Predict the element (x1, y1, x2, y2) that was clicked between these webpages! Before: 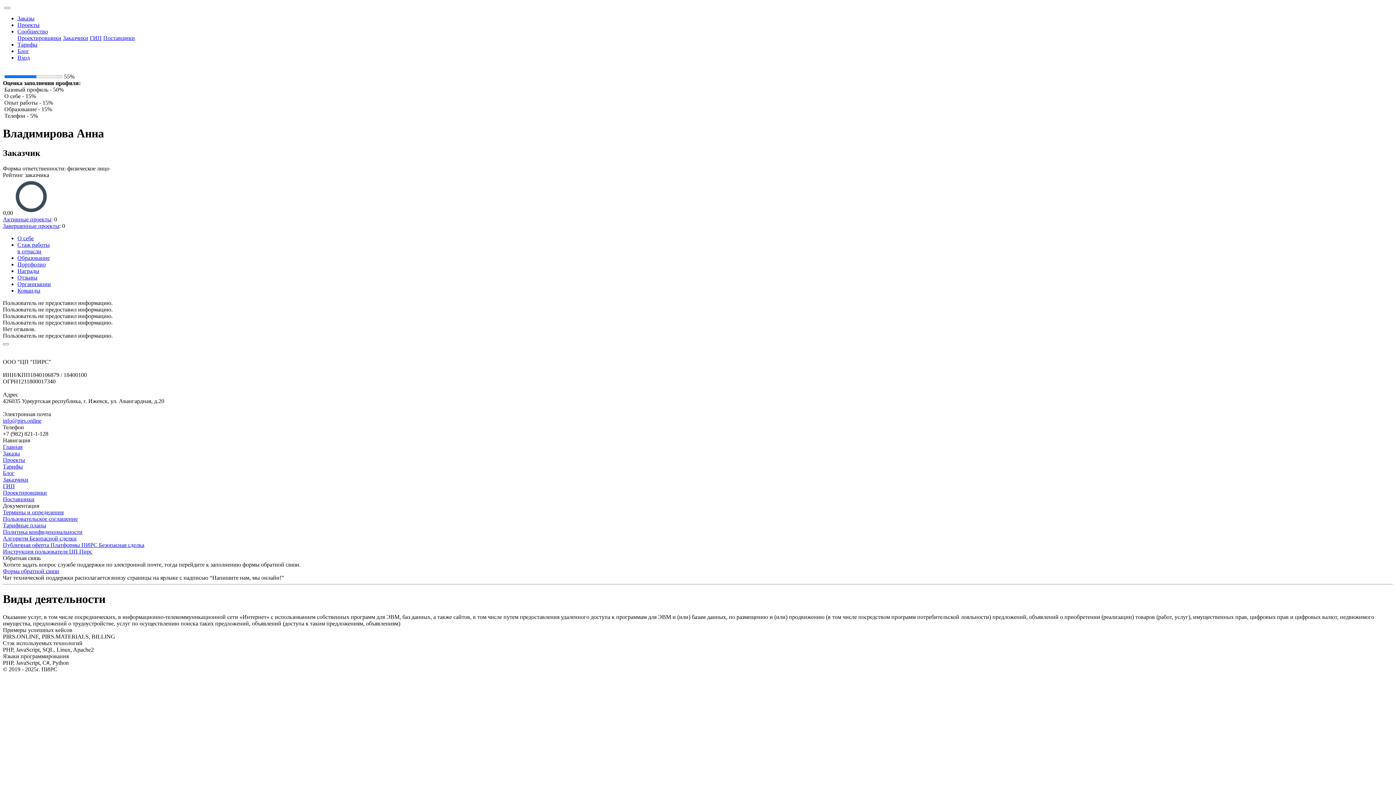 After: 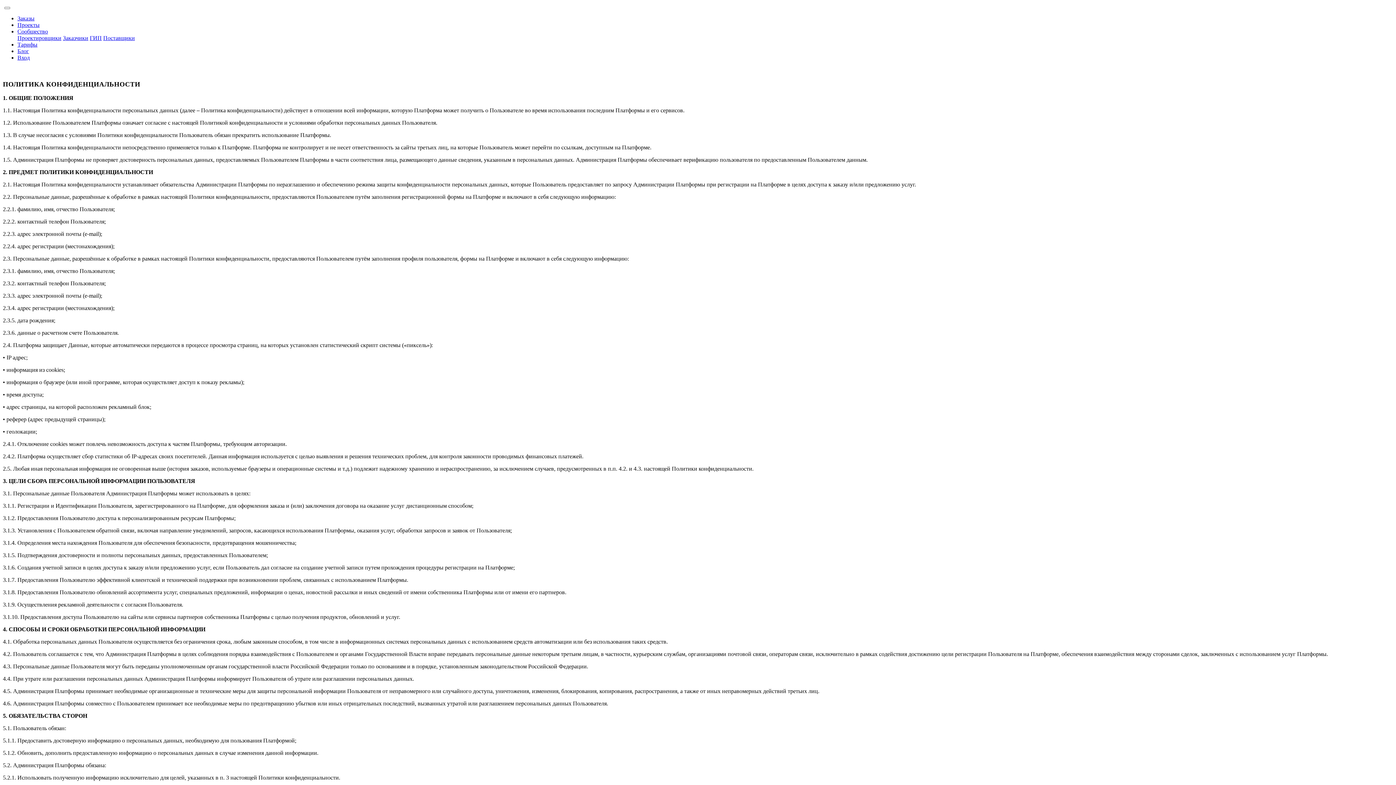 Action: bbox: (2, 529, 82, 535) label: Политика конфиденциальности